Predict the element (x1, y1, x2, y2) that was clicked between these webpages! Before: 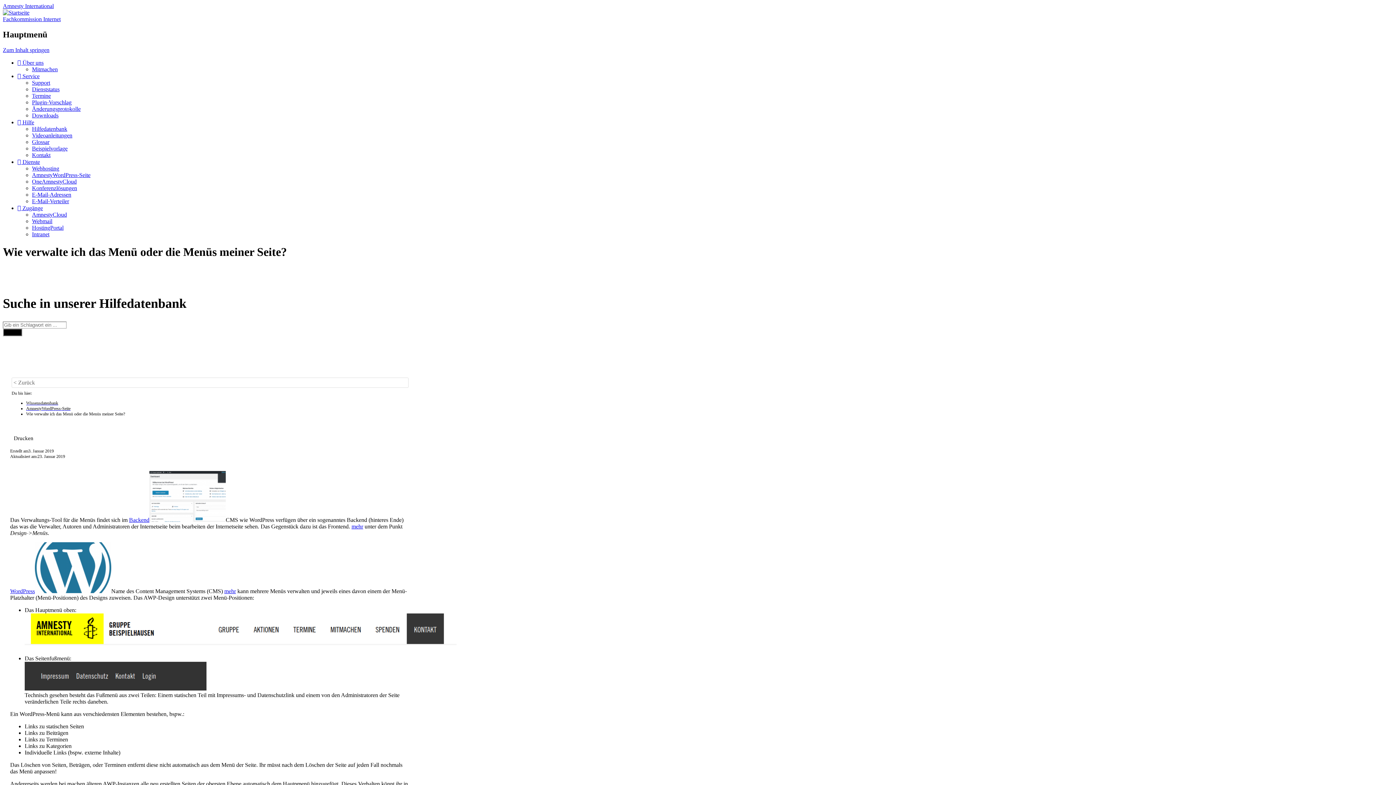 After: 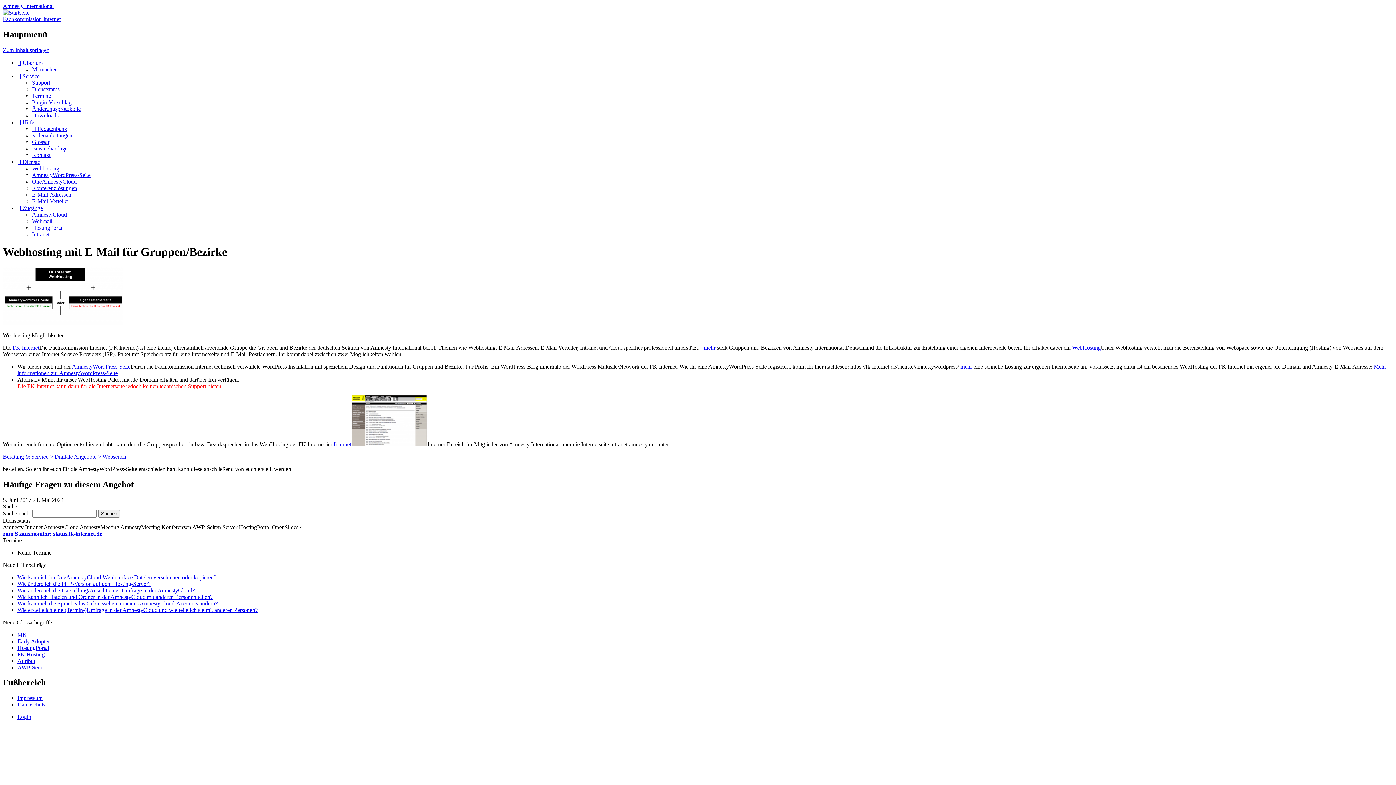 Action: bbox: (32, 165, 59, 171) label: Webhosting